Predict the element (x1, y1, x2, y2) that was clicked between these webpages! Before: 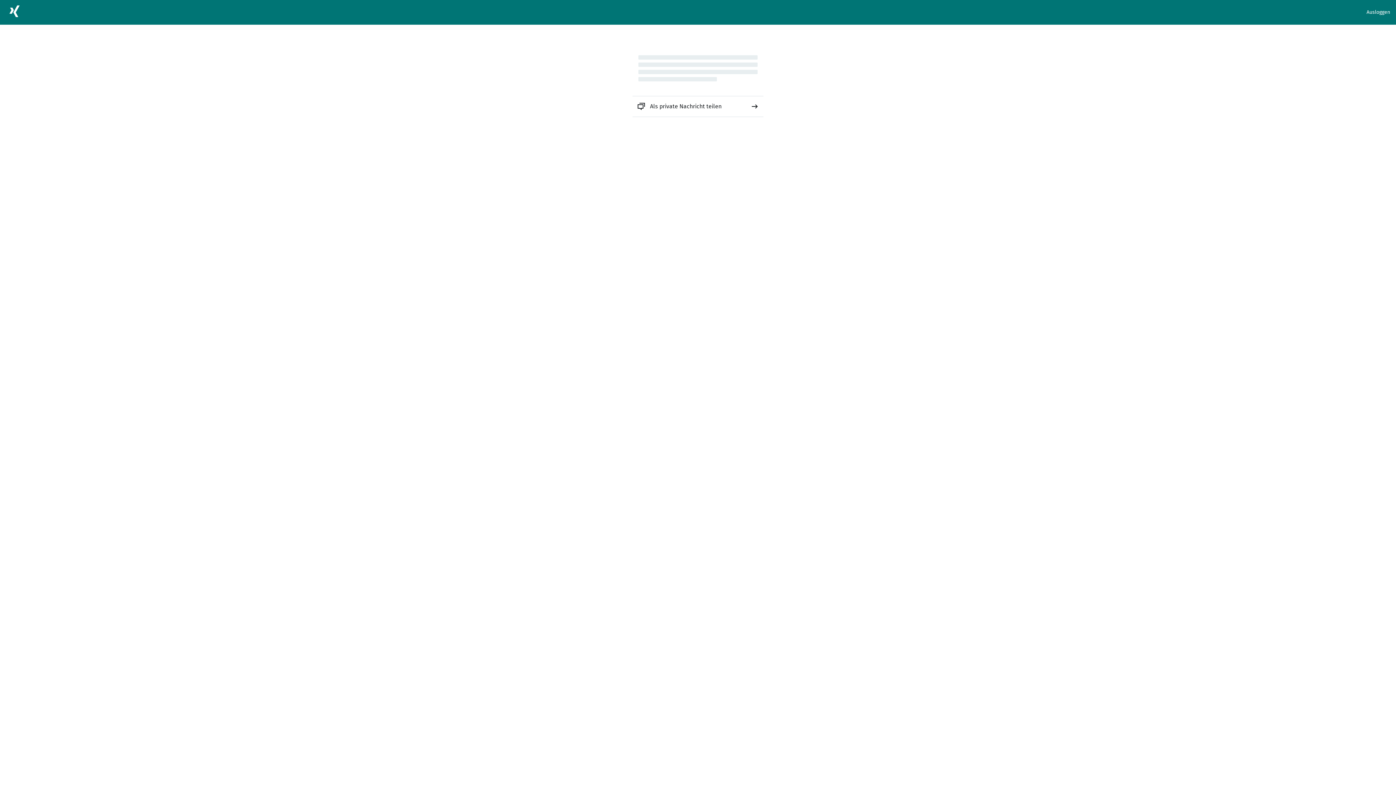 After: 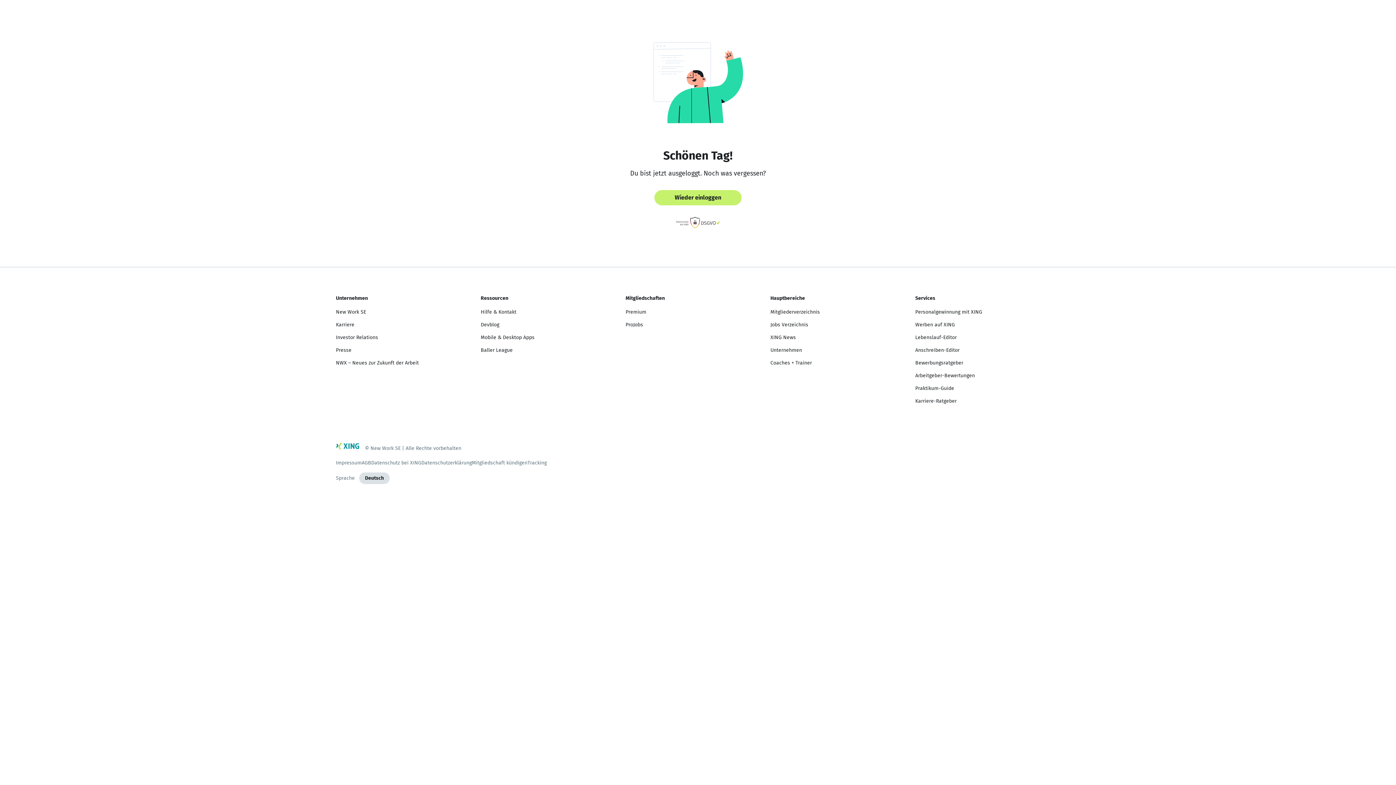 Action: label: Ausloggen bbox: (1366, 8, 1390, 16)